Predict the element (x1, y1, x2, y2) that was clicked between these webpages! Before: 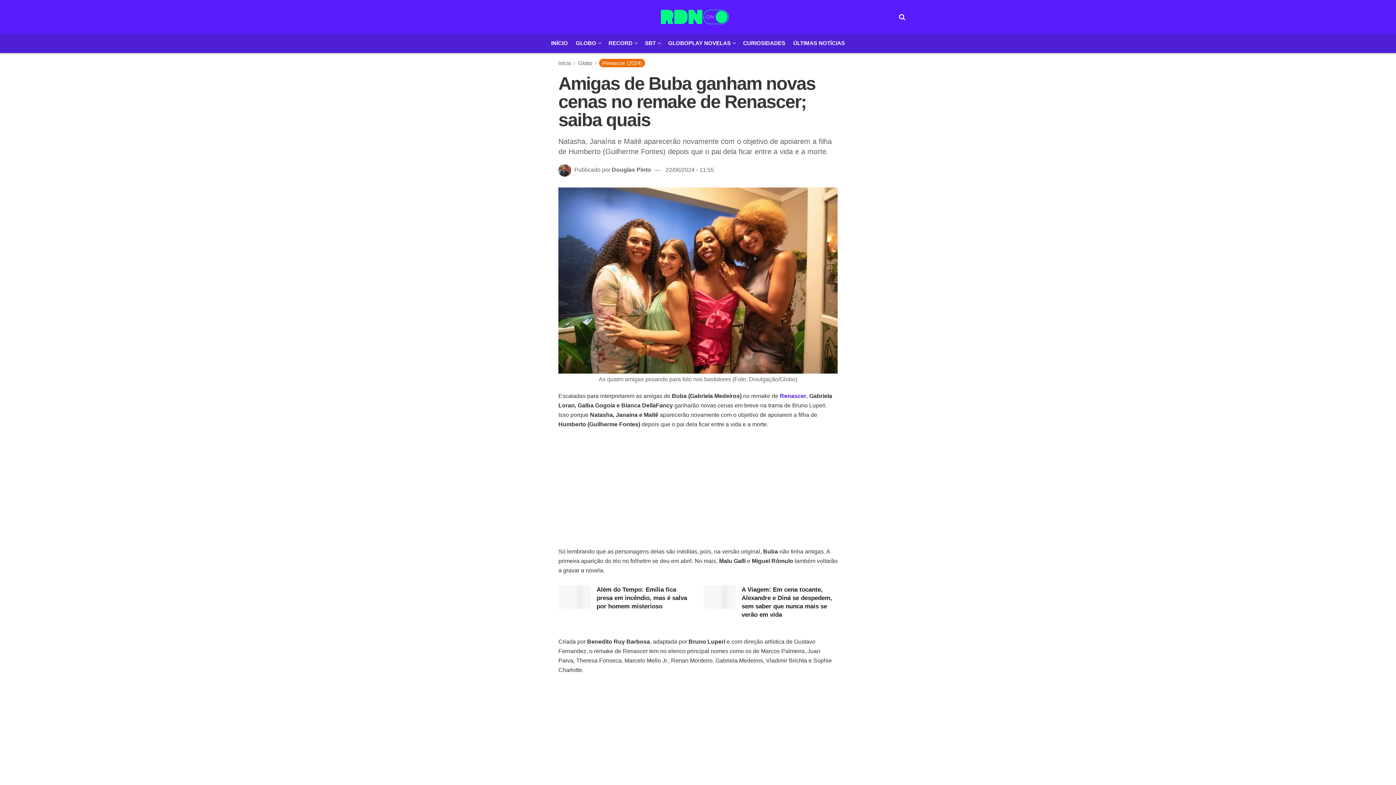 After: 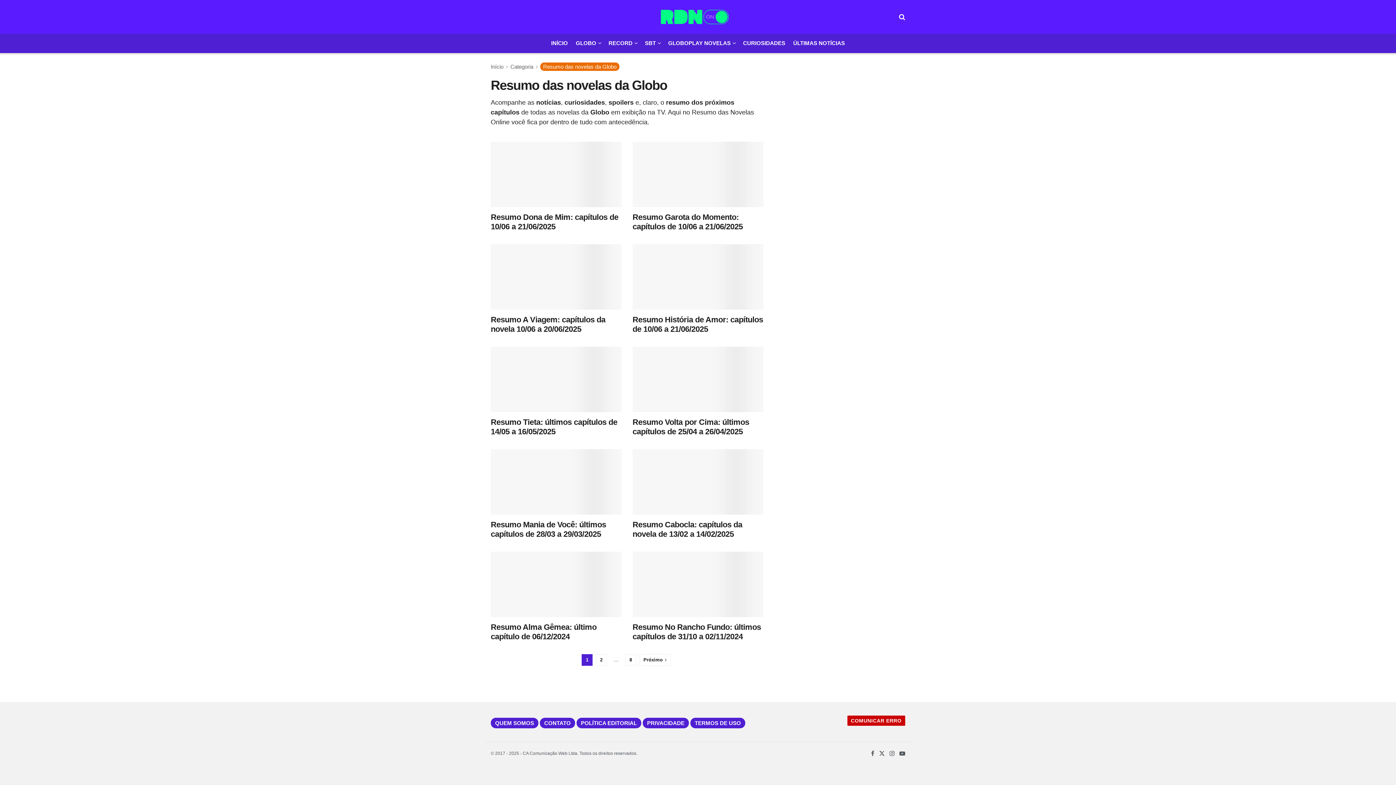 Action: bbox: (576, 37, 600, 48) label: GLOBO